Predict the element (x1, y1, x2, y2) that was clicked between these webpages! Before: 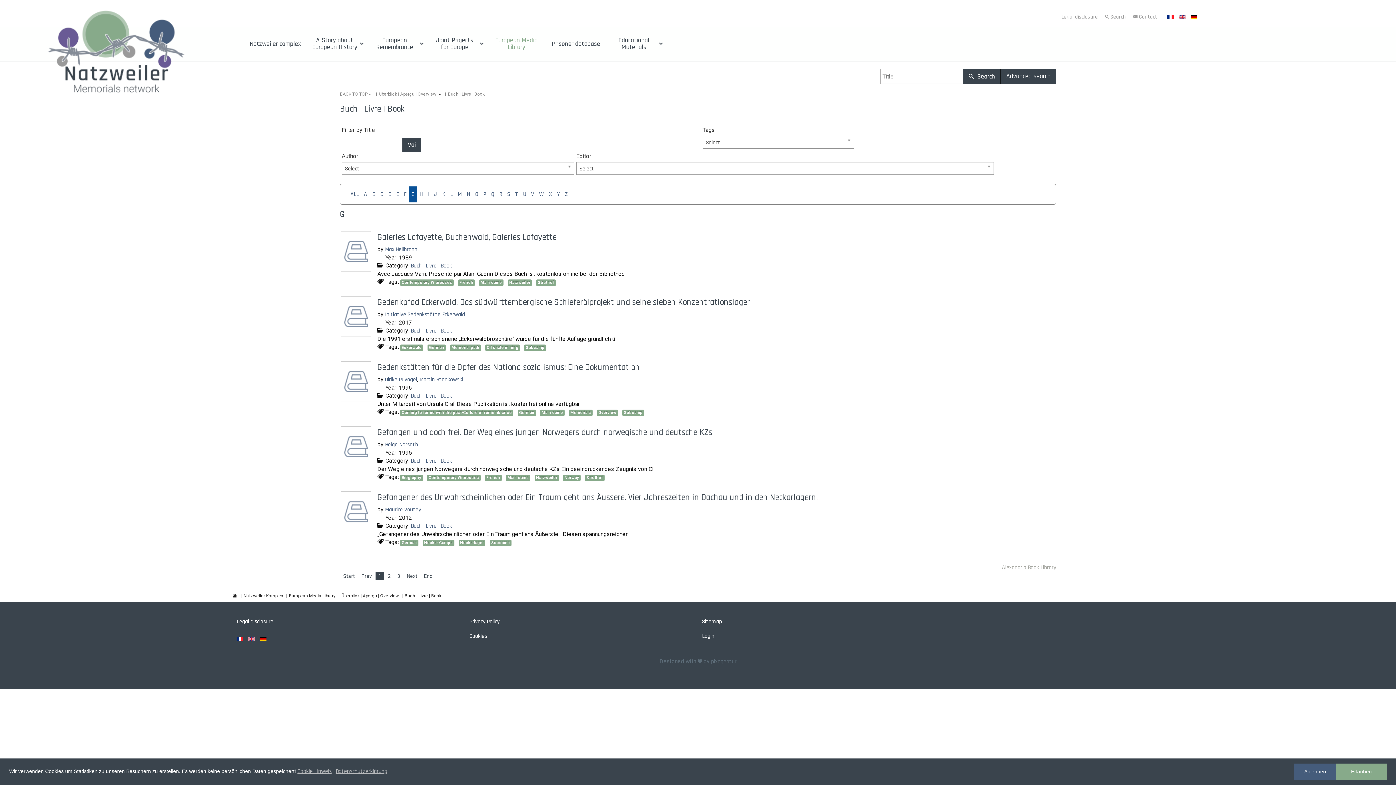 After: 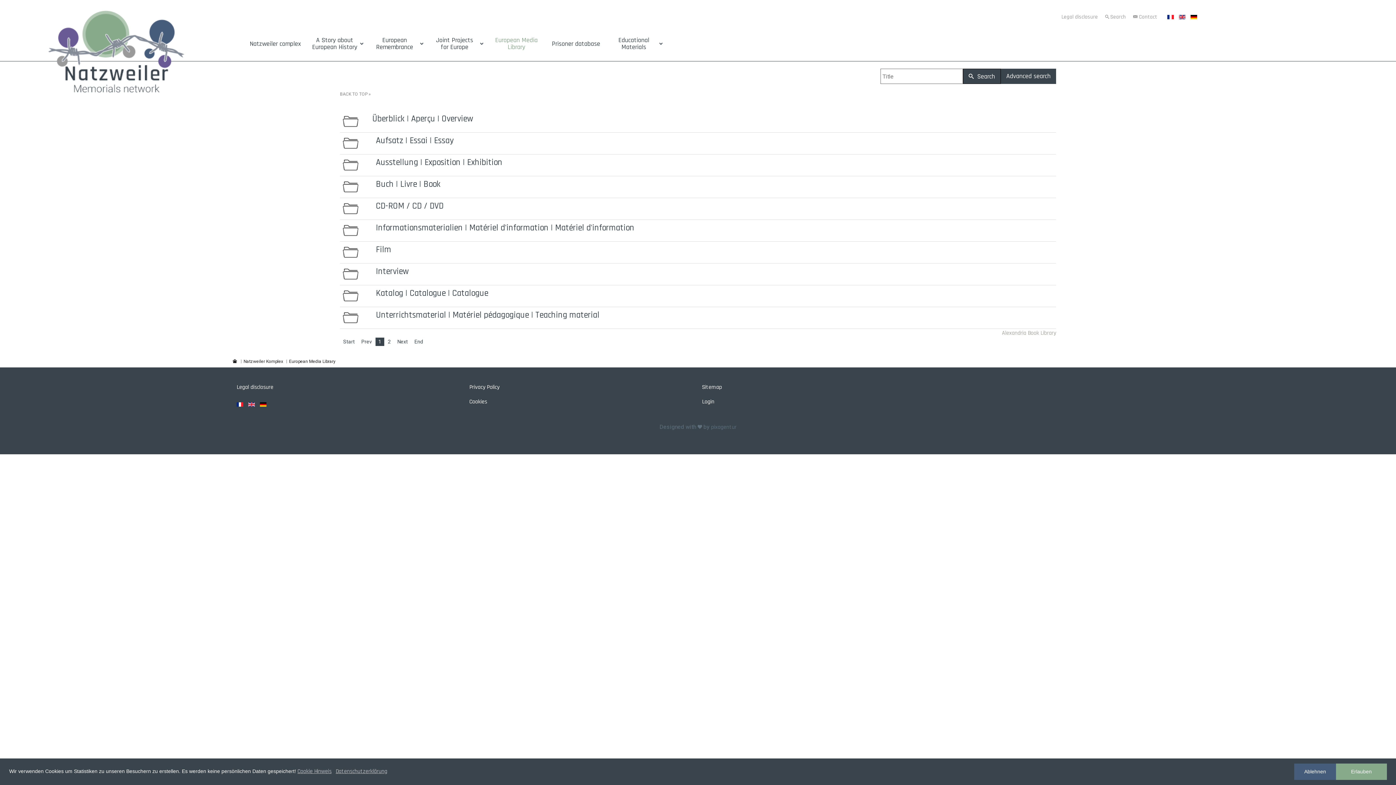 Action: label: European Media Library bbox: (289, 592, 335, 599)